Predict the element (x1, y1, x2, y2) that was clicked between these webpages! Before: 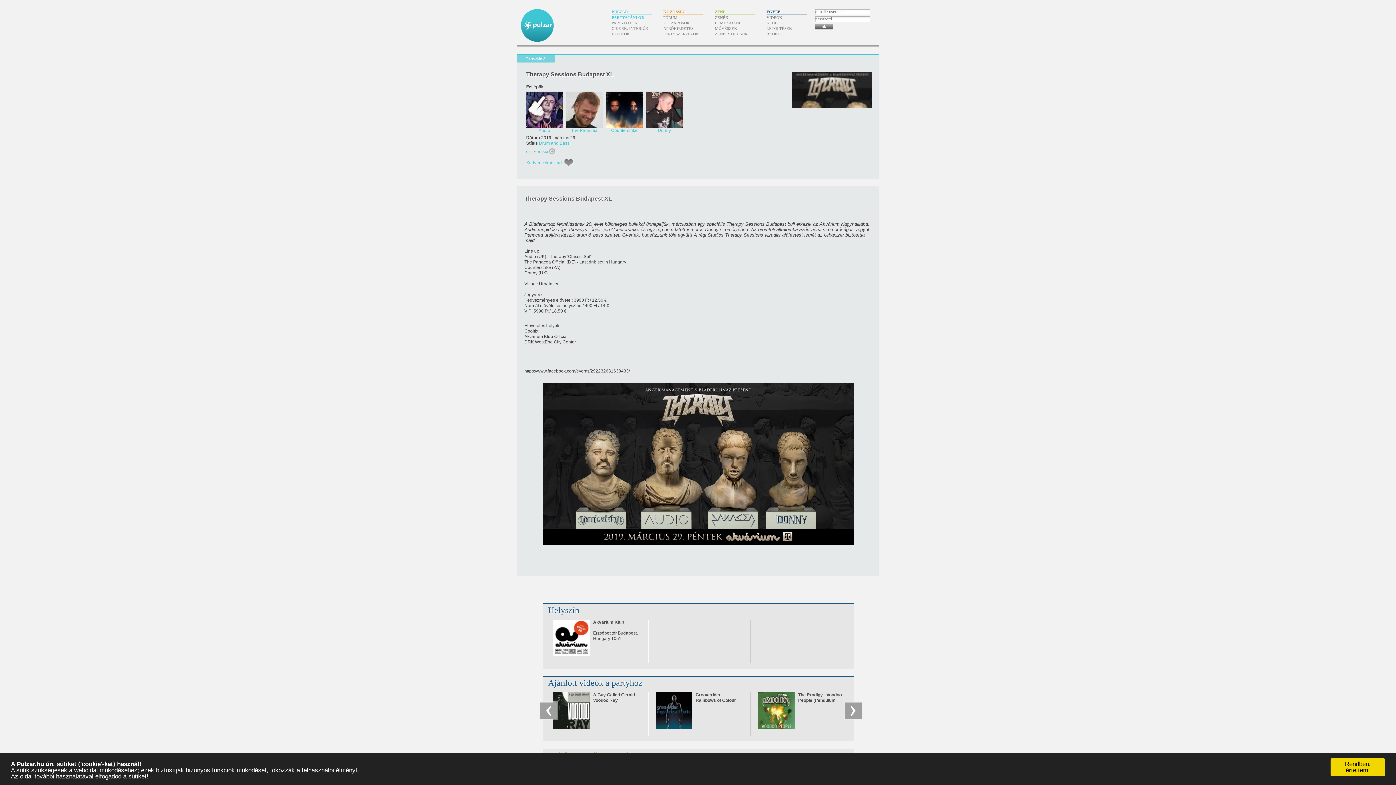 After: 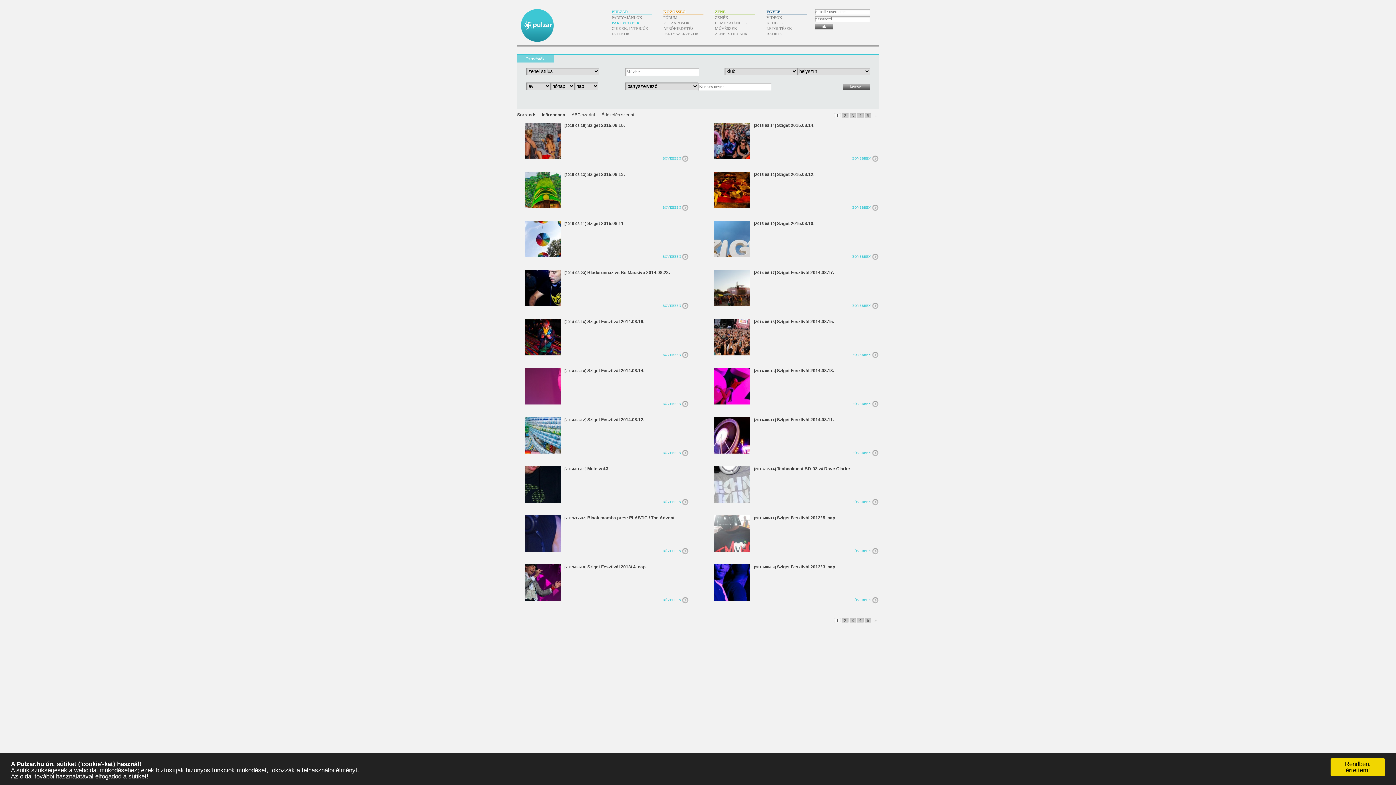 Action: bbox: (611, 20, 651, 25) label: PARTYFOTÓK